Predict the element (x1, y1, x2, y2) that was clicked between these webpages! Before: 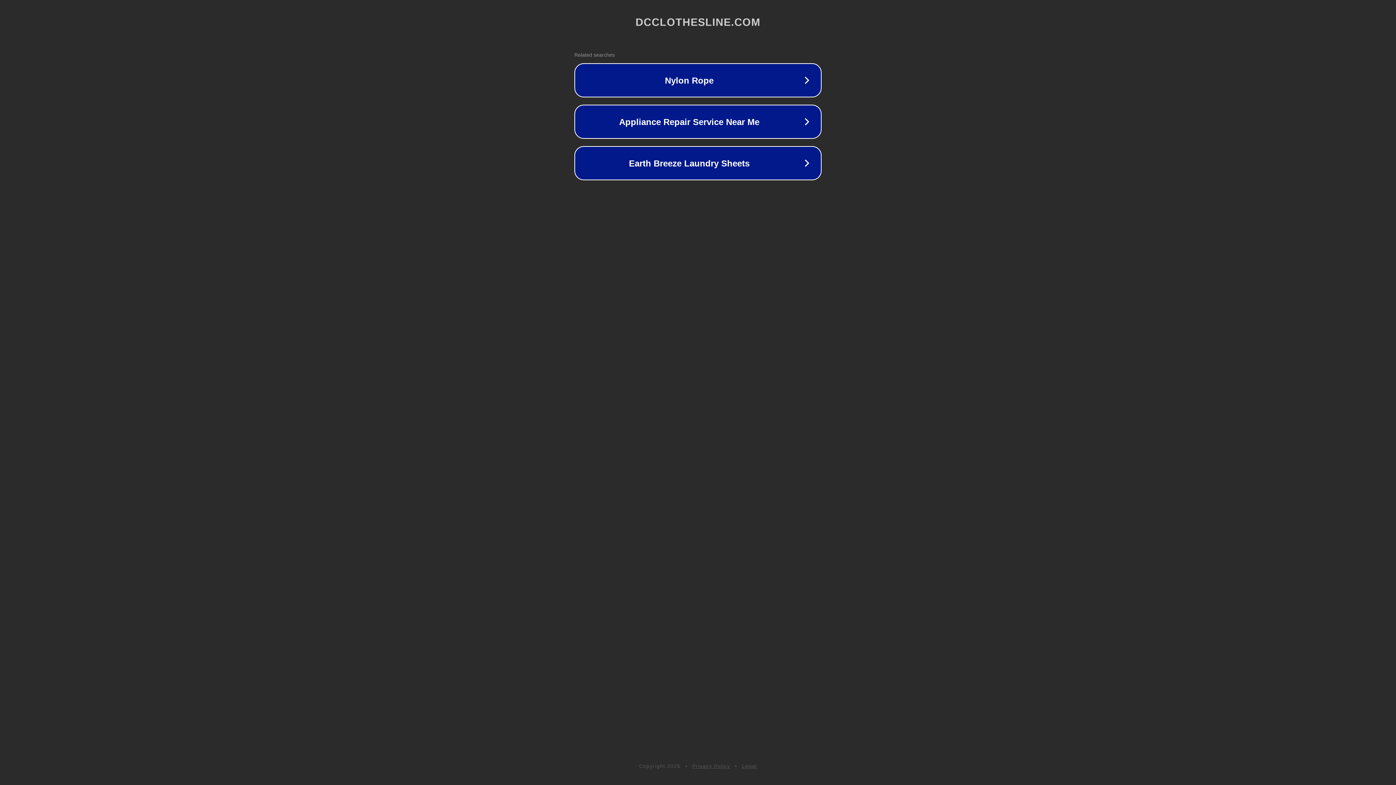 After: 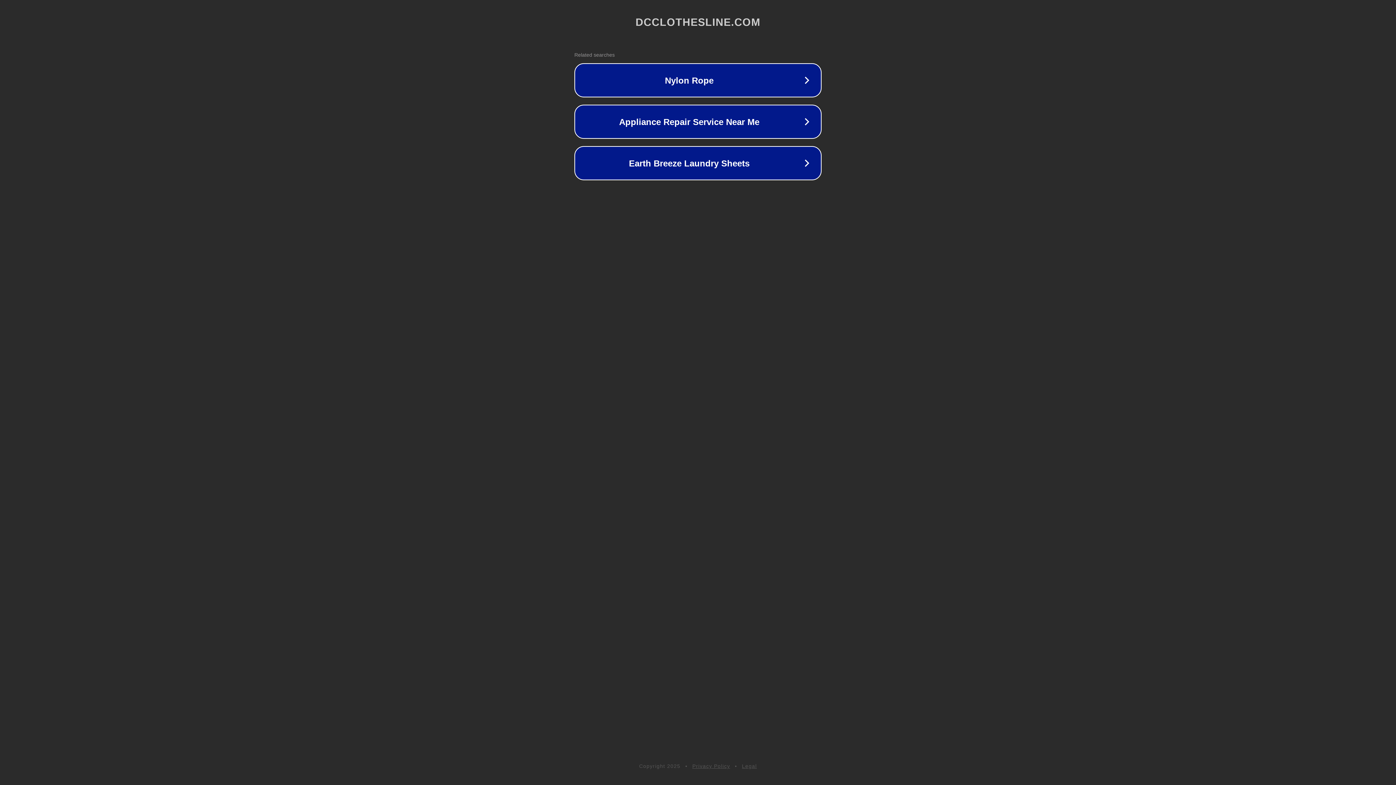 Action: bbox: (692, 763, 730, 769) label: Privacy Policy